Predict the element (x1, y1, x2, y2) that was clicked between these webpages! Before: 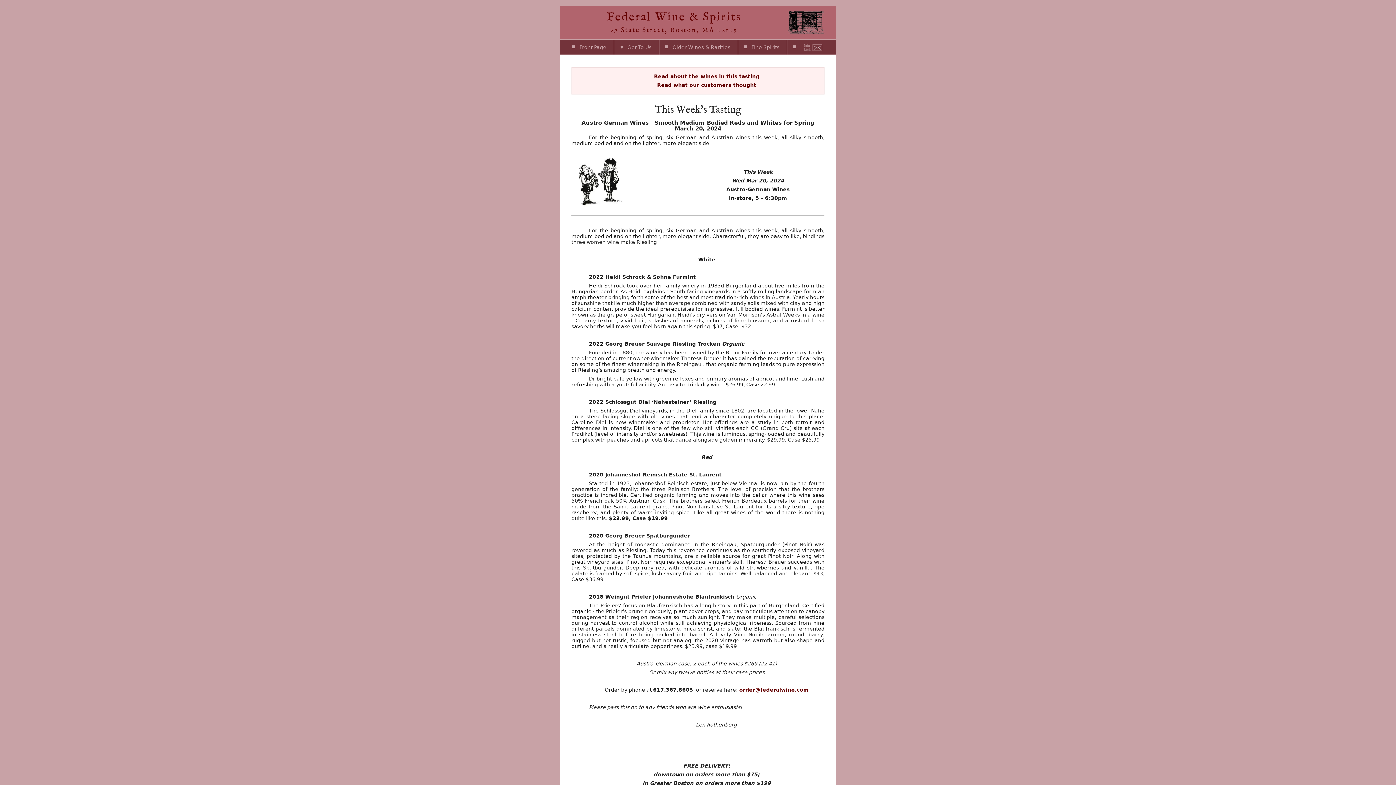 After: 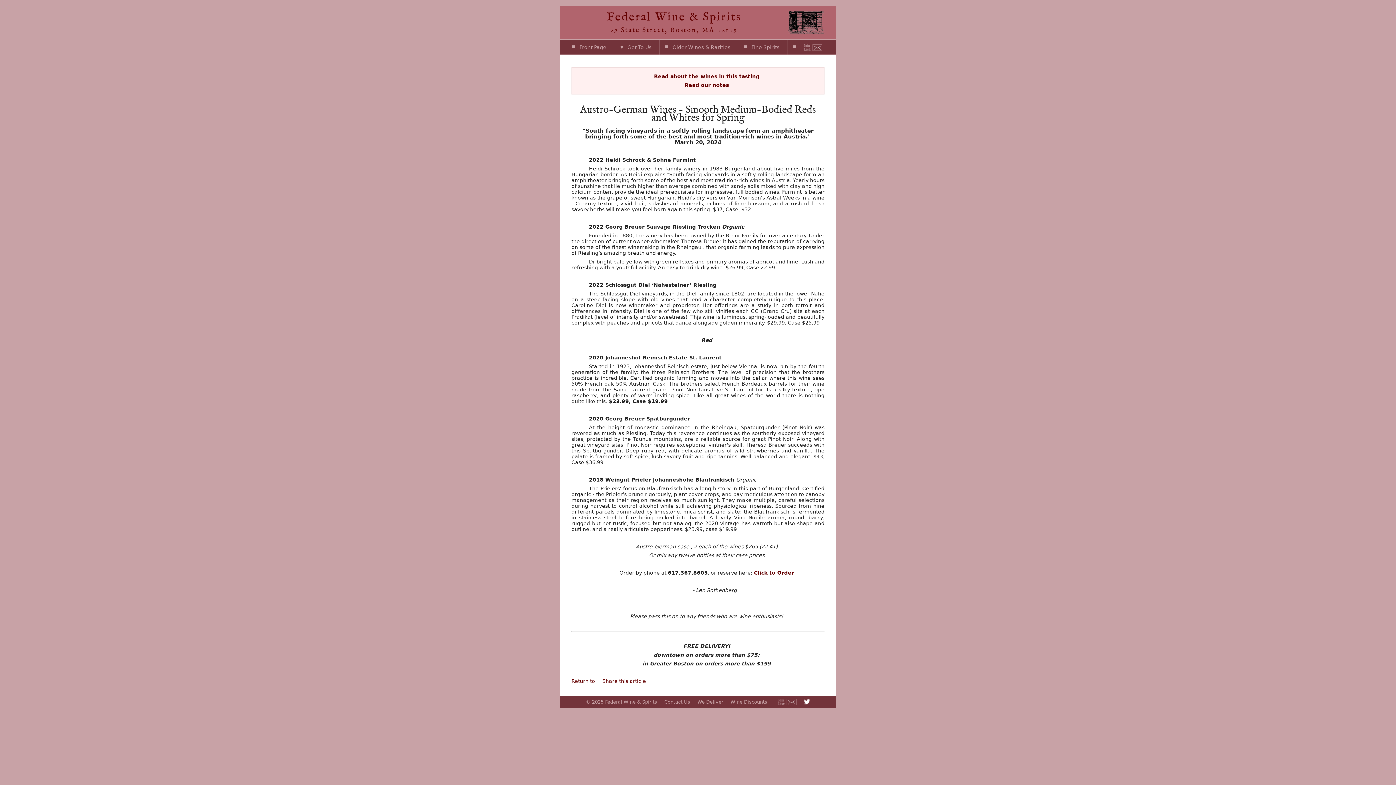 Action: label: Read what our customers thought bbox: (657, 82, 756, 88)